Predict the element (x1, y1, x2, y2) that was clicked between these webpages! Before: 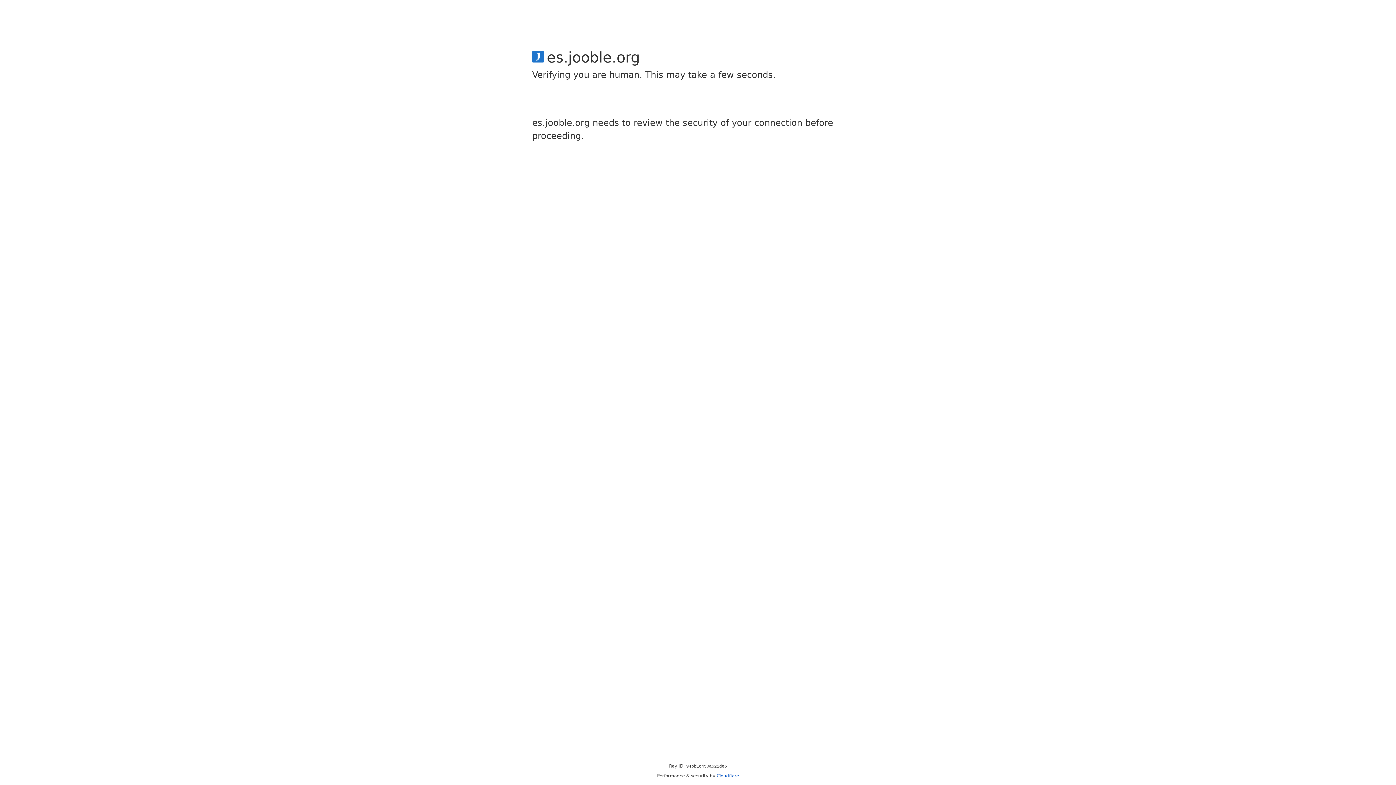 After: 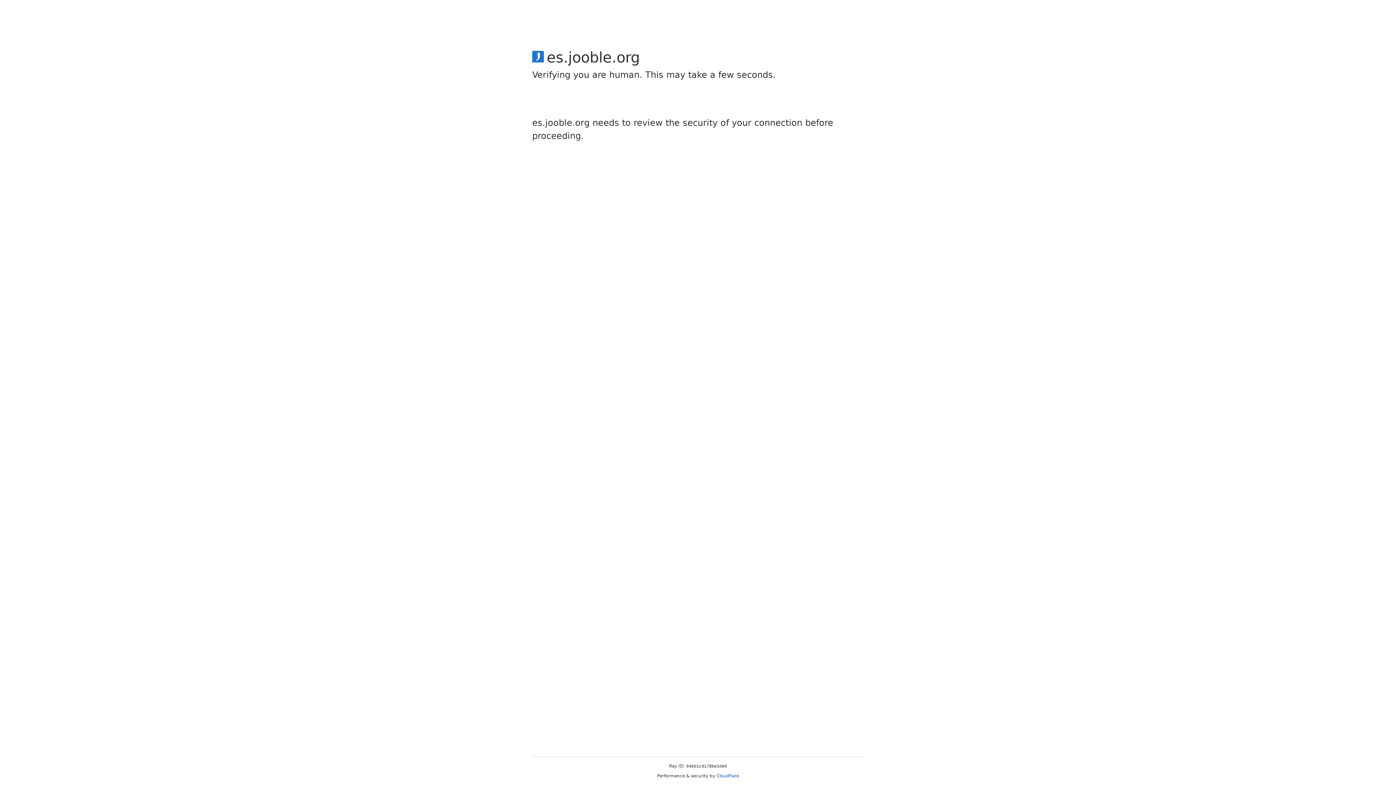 Action: label: Cloudflare bbox: (716, 773, 739, 778)